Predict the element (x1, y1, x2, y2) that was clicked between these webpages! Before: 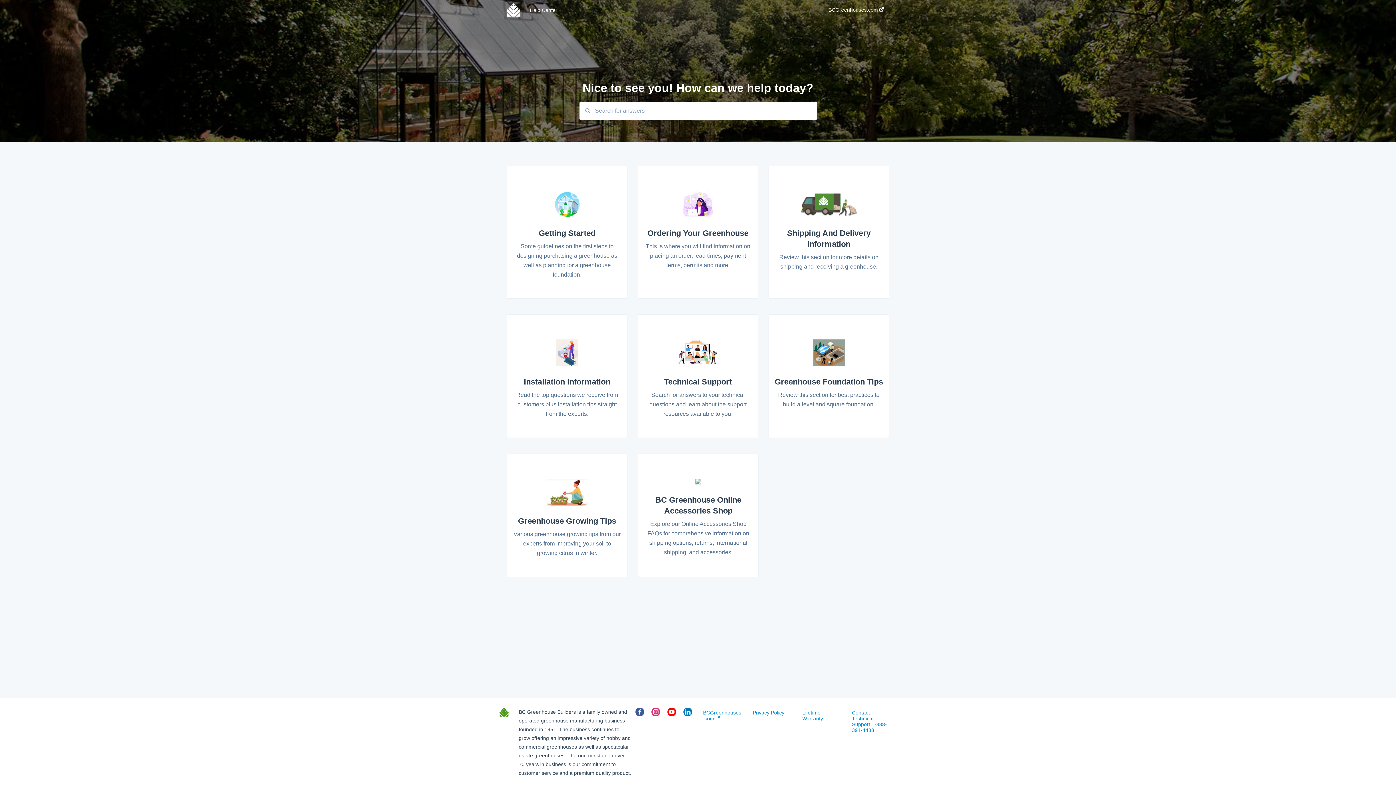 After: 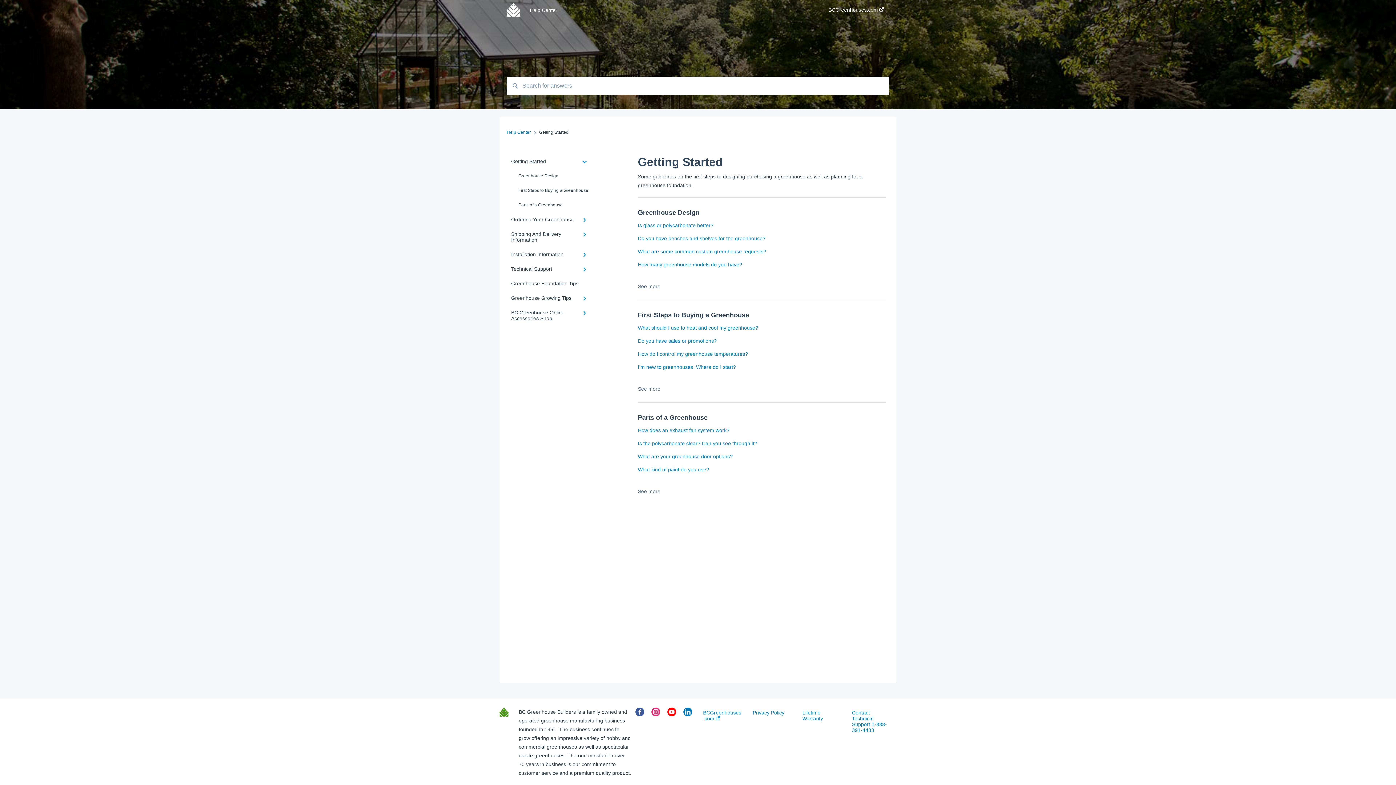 Action: bbox: (506, 165, 627, 298) label: Getting Started
Some guidelines on the first steps to designing purchasing a greenhouse as well as planning for a greenhouse foundation.